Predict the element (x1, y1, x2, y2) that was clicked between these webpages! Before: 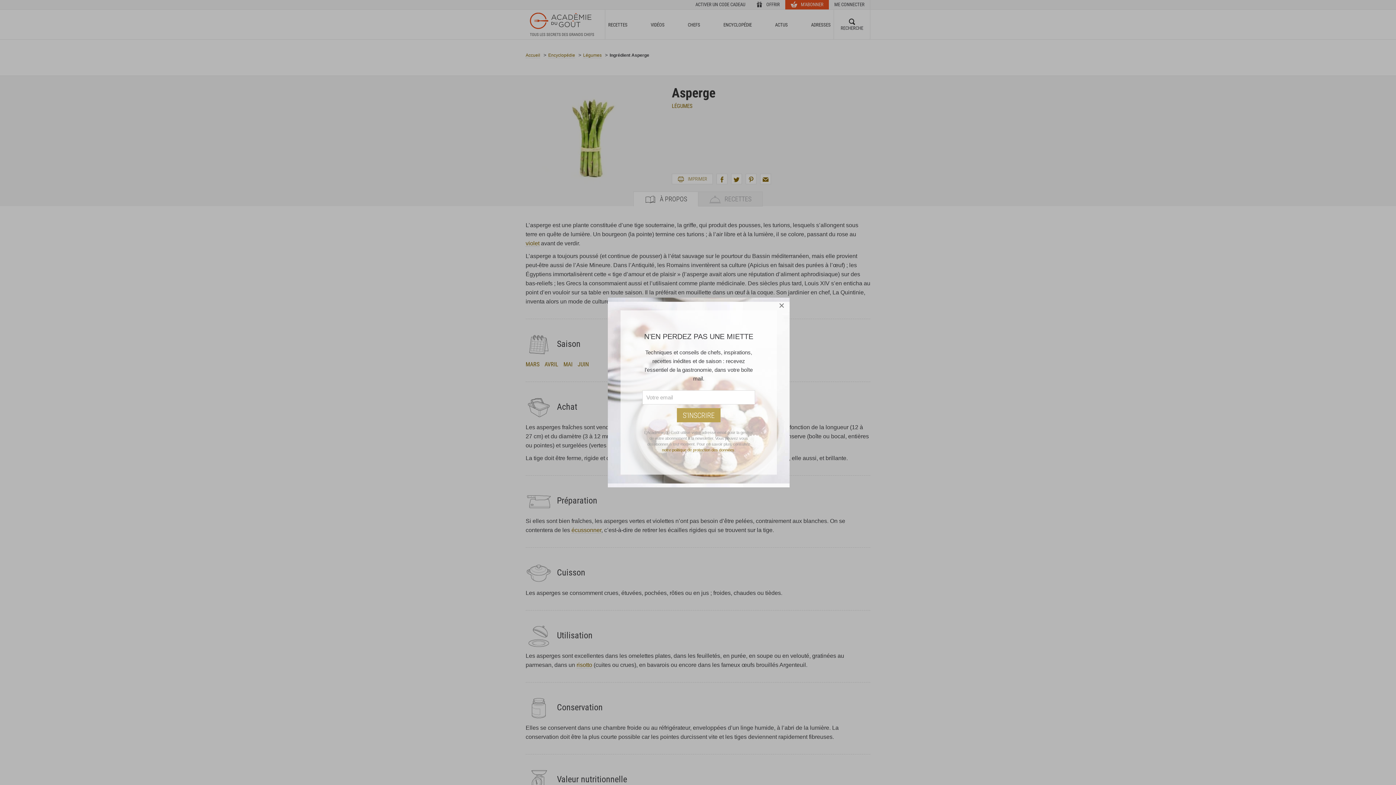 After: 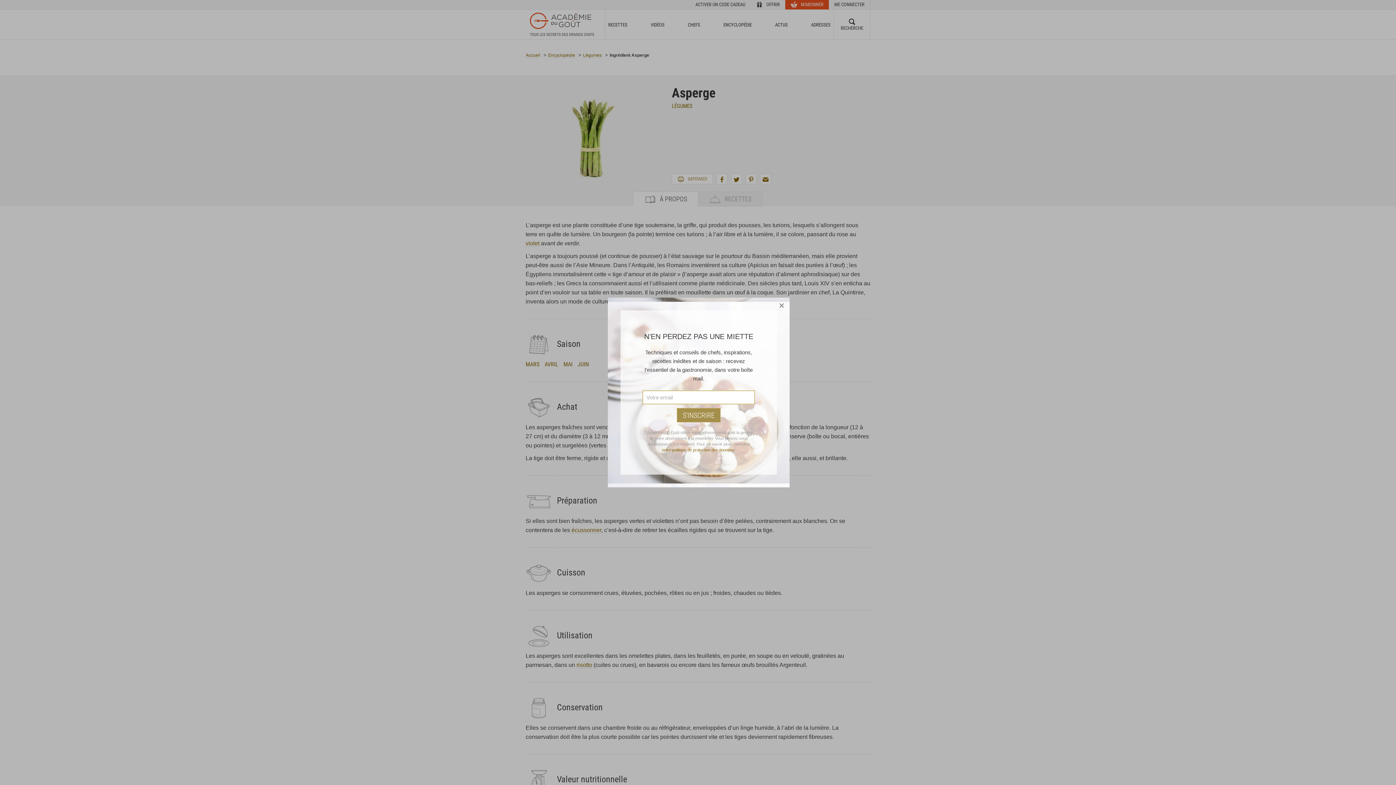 Action: label: S'INSCRIRE bbox: (677, 408, 720, 422)